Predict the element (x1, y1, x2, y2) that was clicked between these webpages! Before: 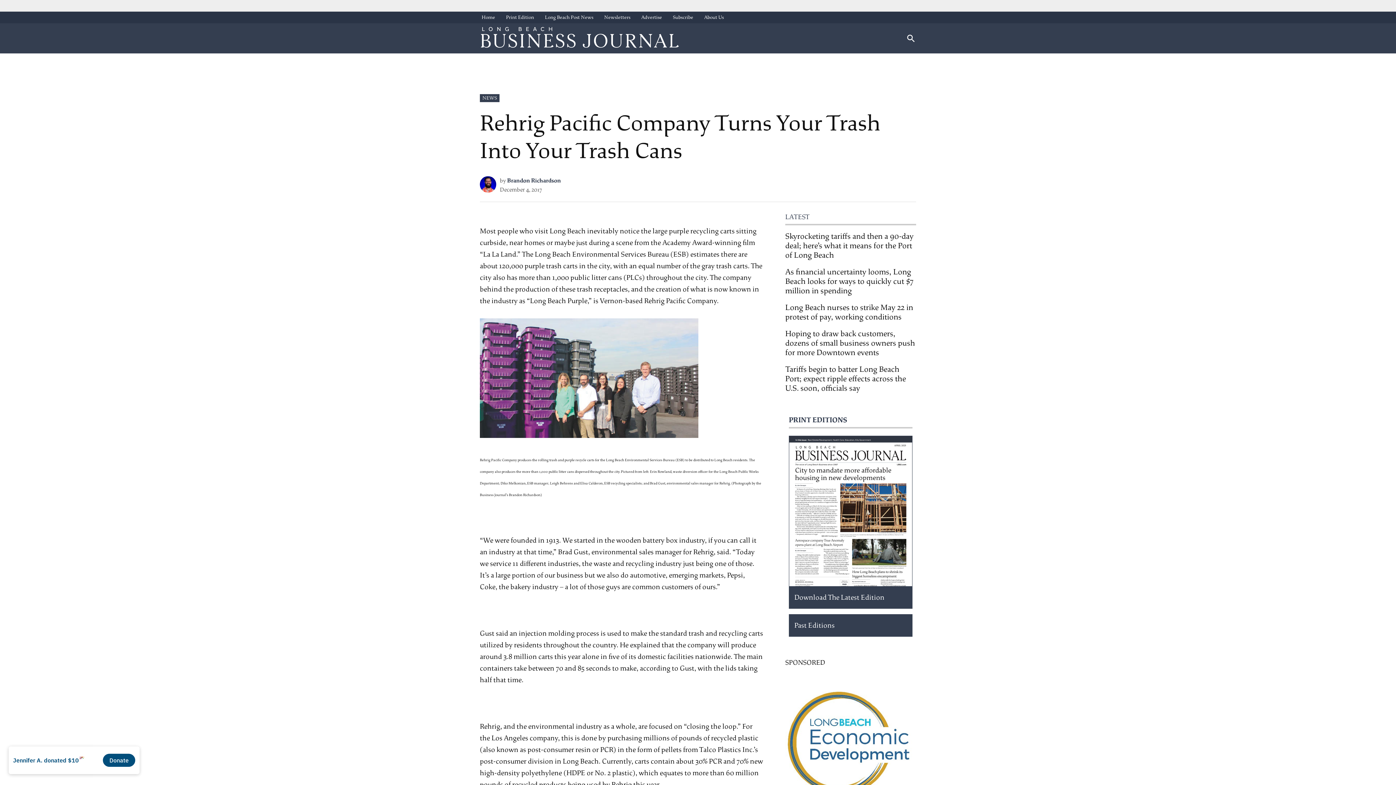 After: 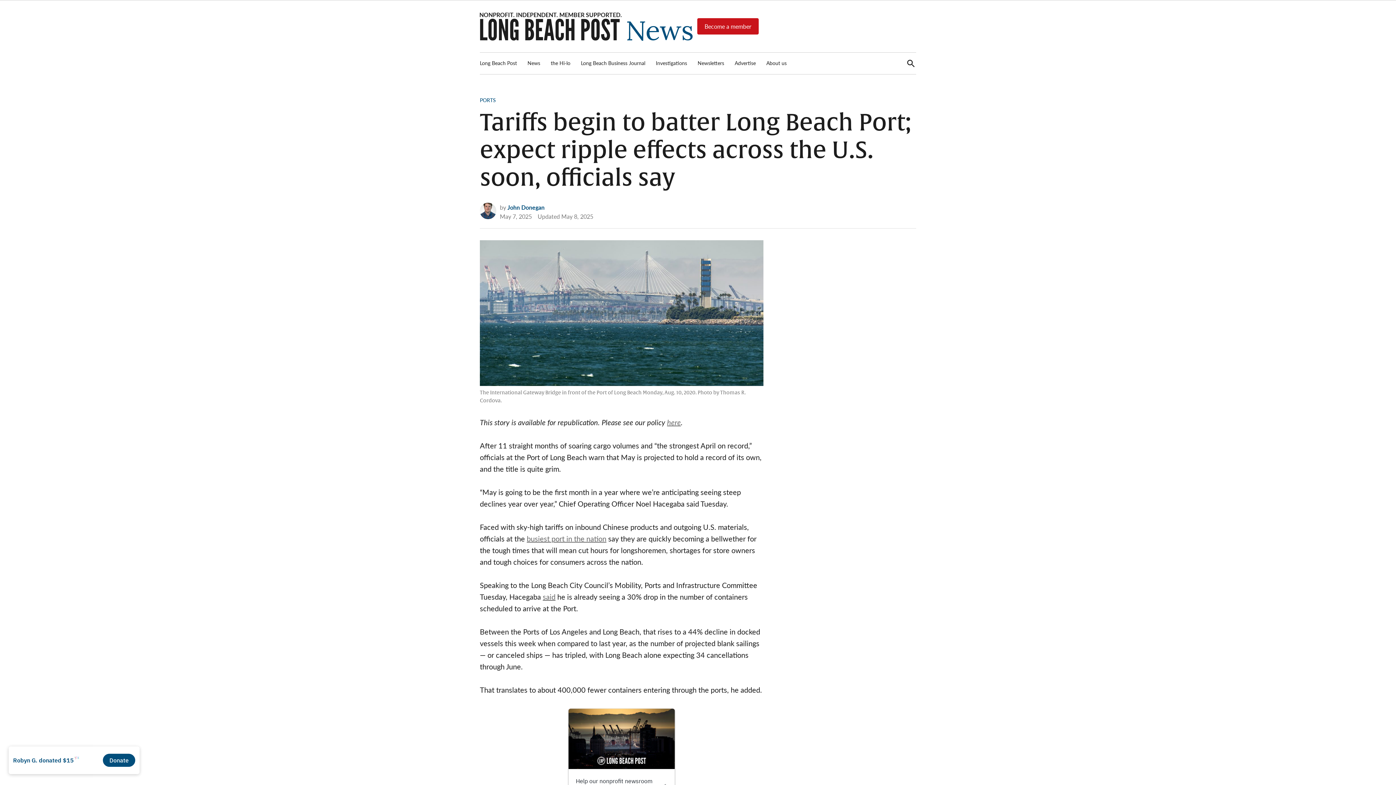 Action: label: Tariffs begin to batter Long Beach Port; expect ripple effects across the U.S. soon, officials say bbox: (785, 363, 916, 394)